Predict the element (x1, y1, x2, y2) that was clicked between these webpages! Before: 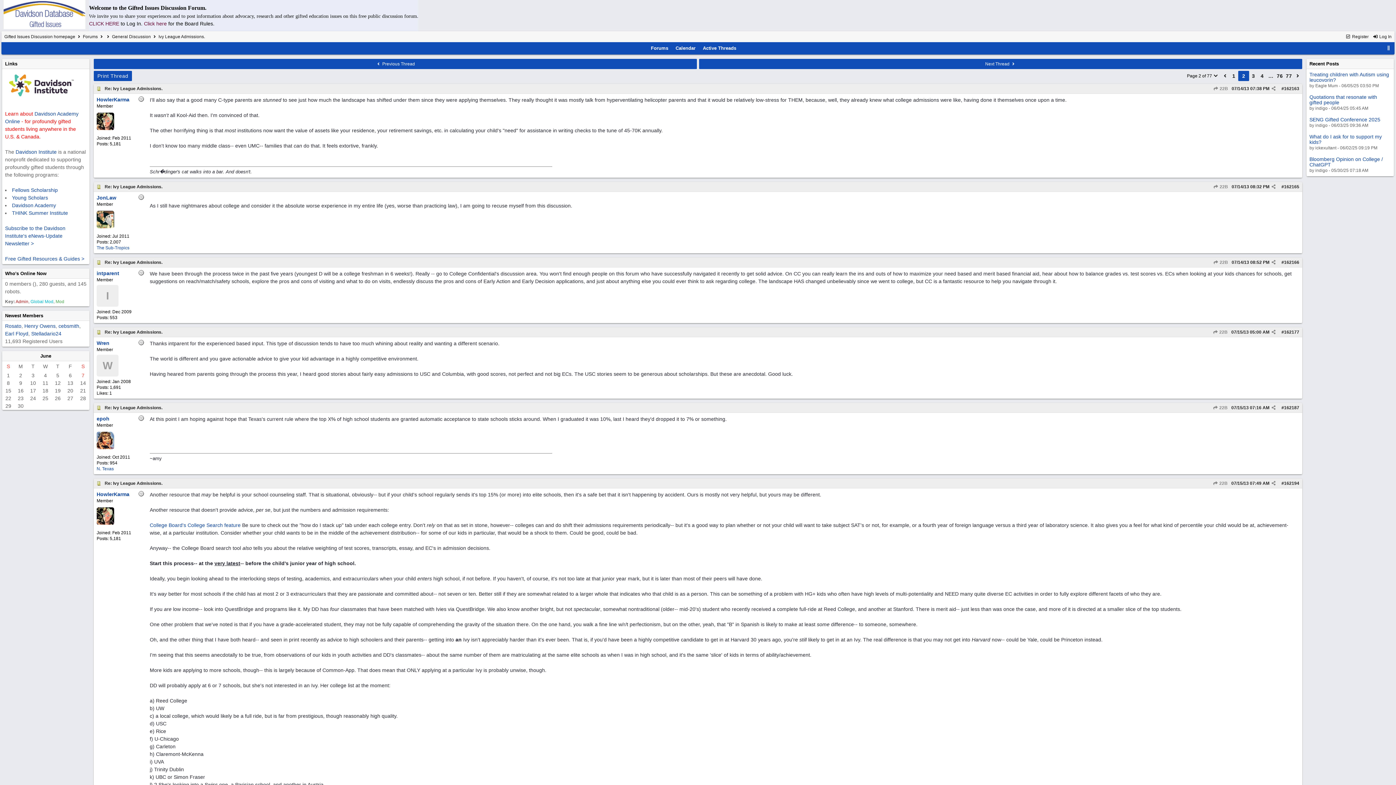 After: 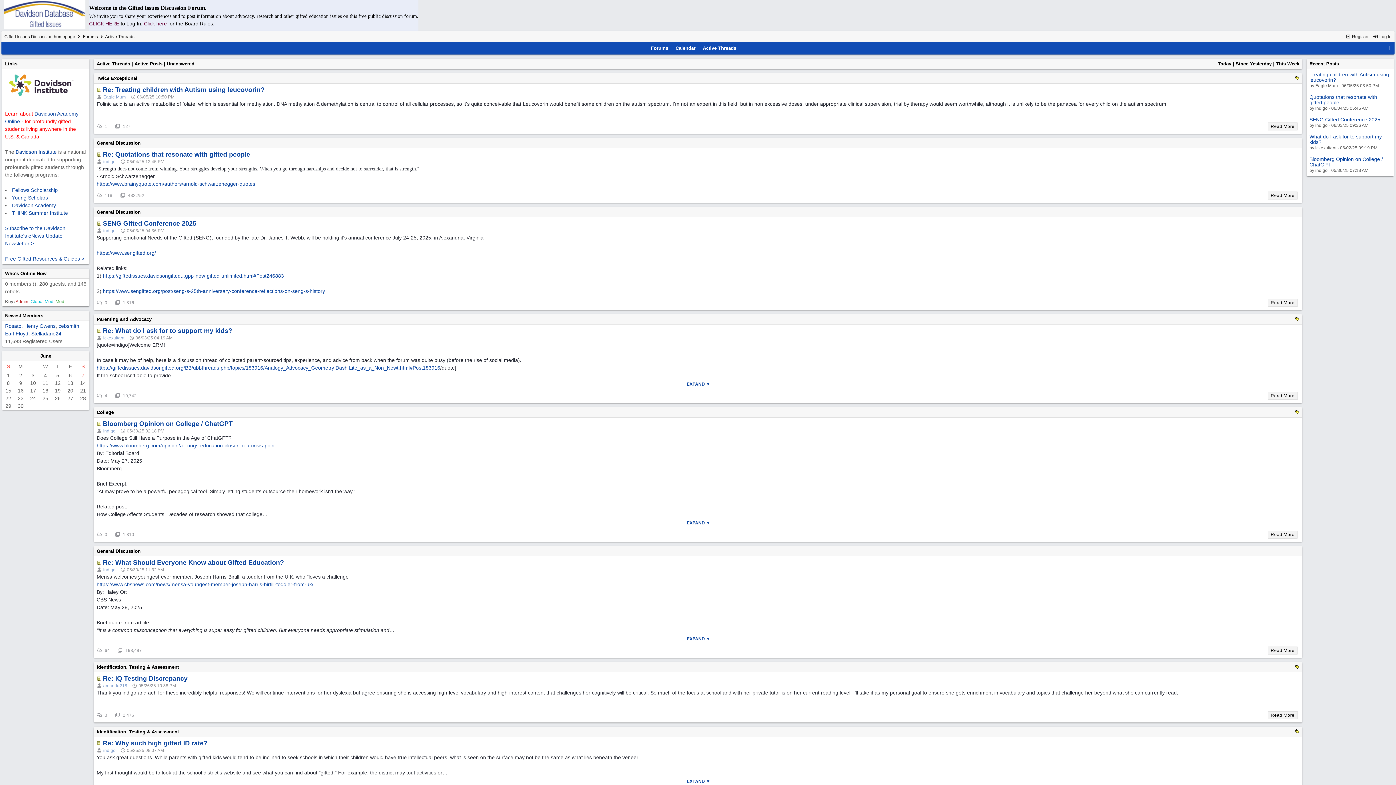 Action: label: Active Threads bbox: (701, 45, 738, 51)